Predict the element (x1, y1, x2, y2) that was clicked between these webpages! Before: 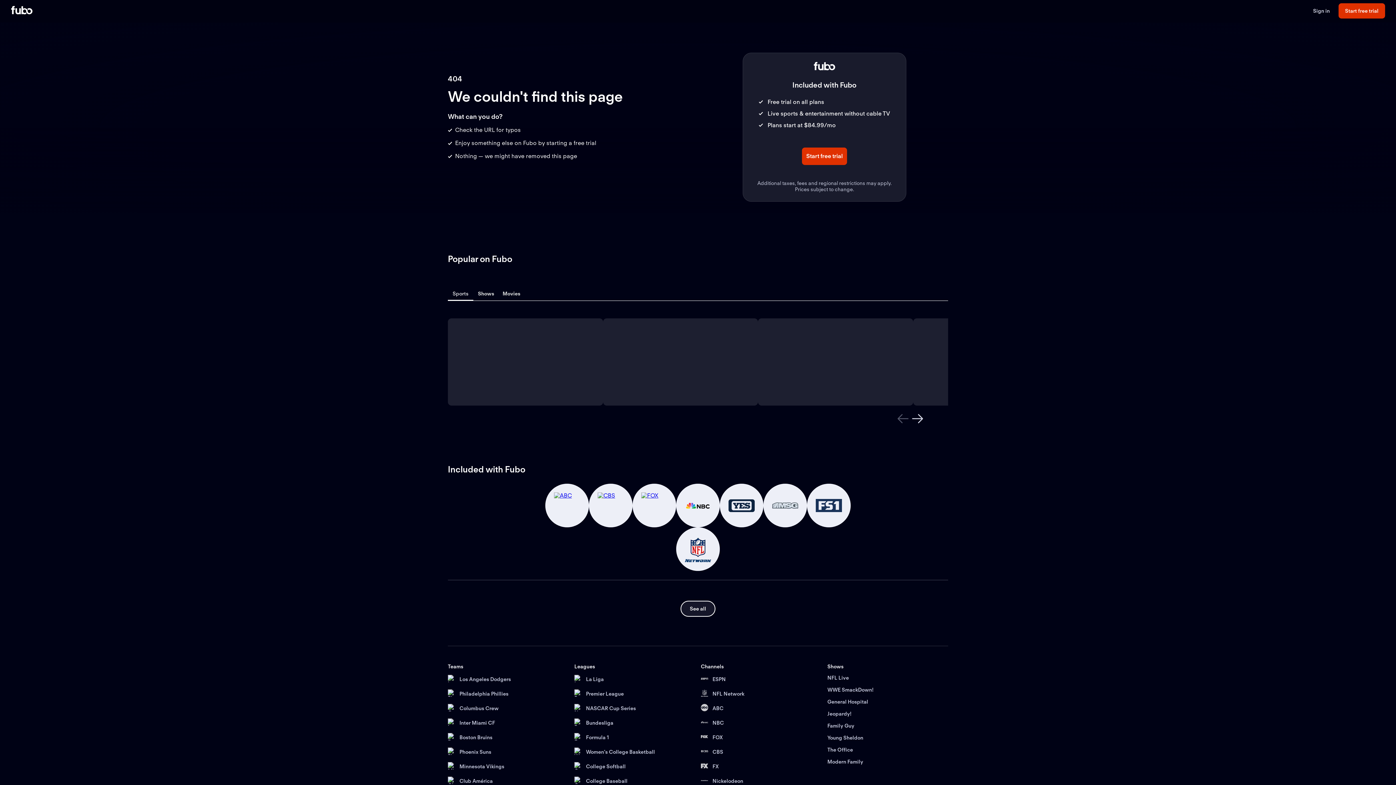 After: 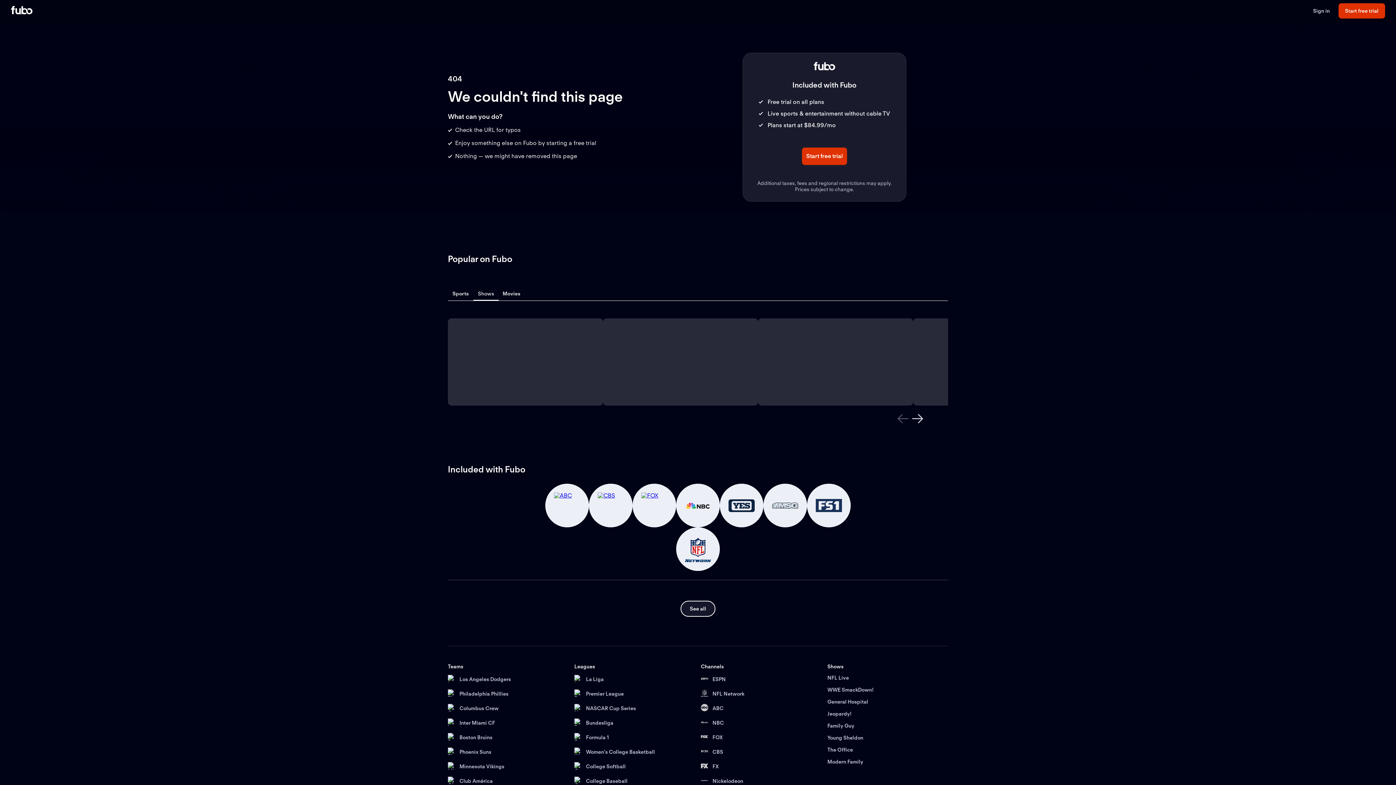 Action: bbox: (473, 288, 498, 300) label: Shows